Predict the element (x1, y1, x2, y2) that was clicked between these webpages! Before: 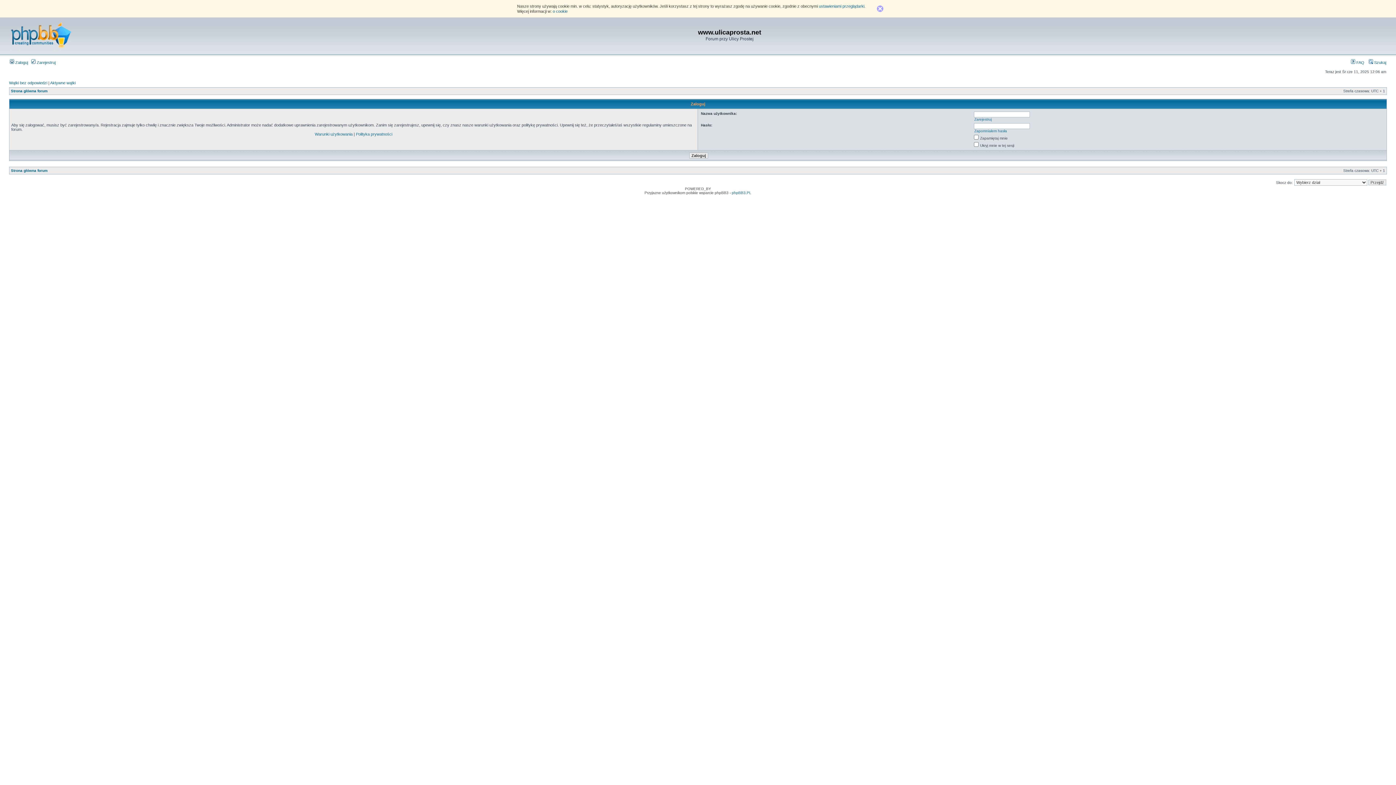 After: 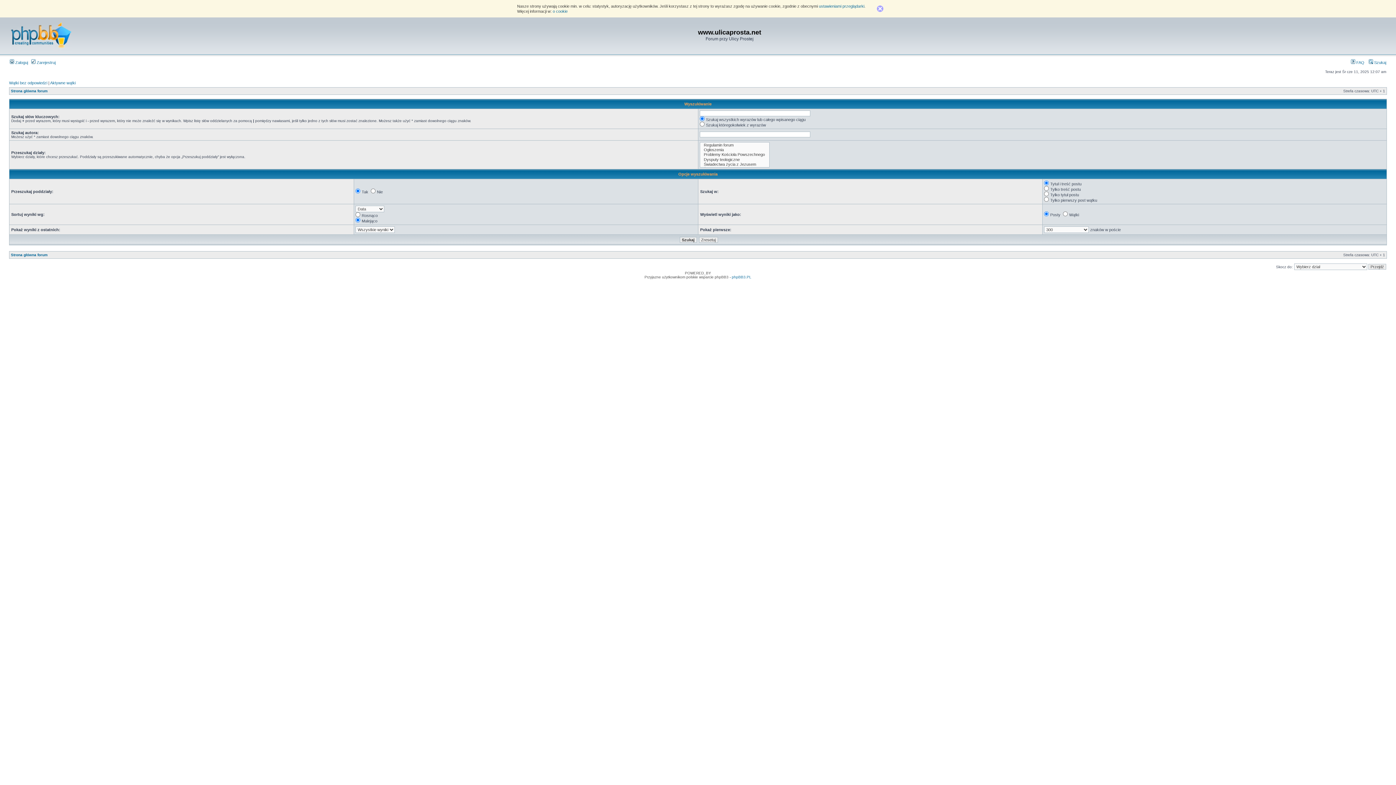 Action: label:  Szukaj bbox: (1369, 60, 1386, 64)